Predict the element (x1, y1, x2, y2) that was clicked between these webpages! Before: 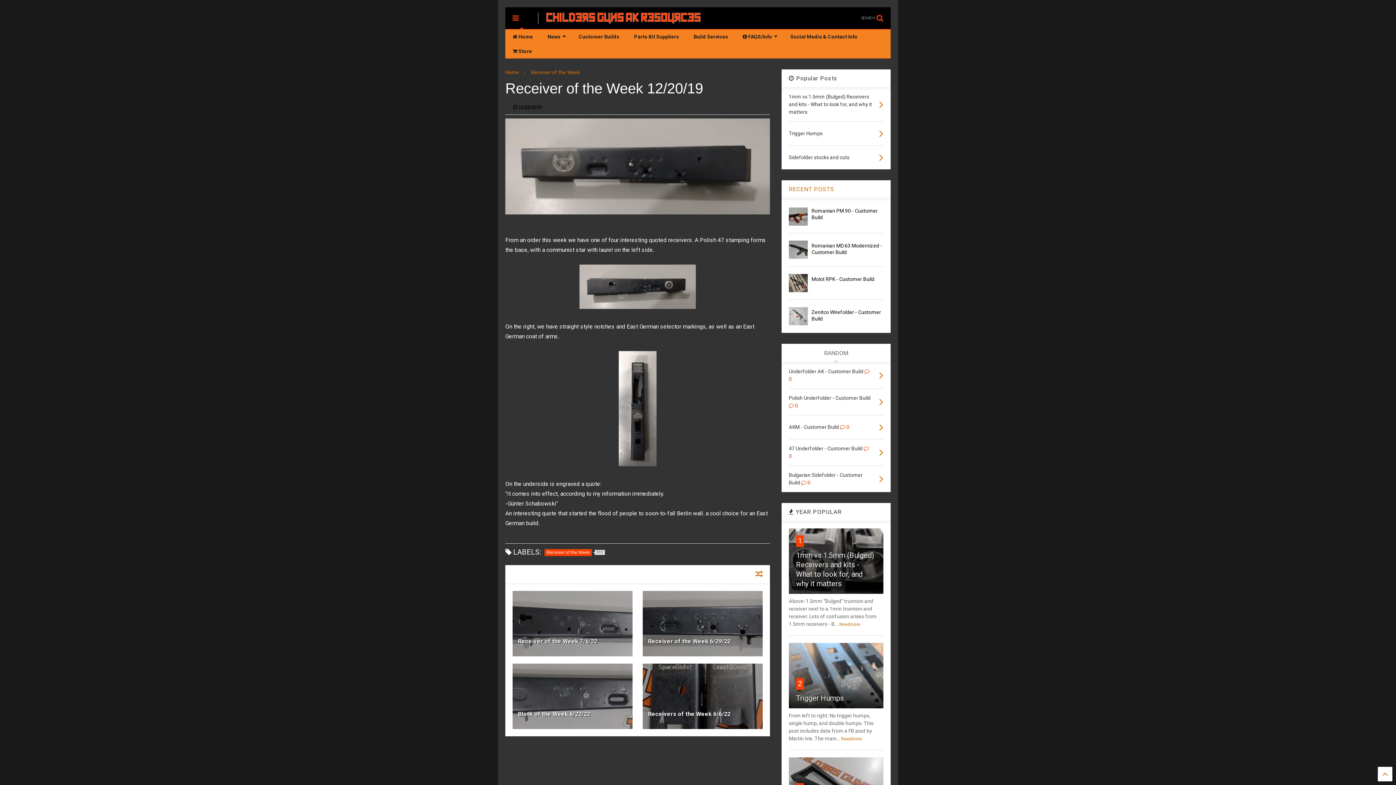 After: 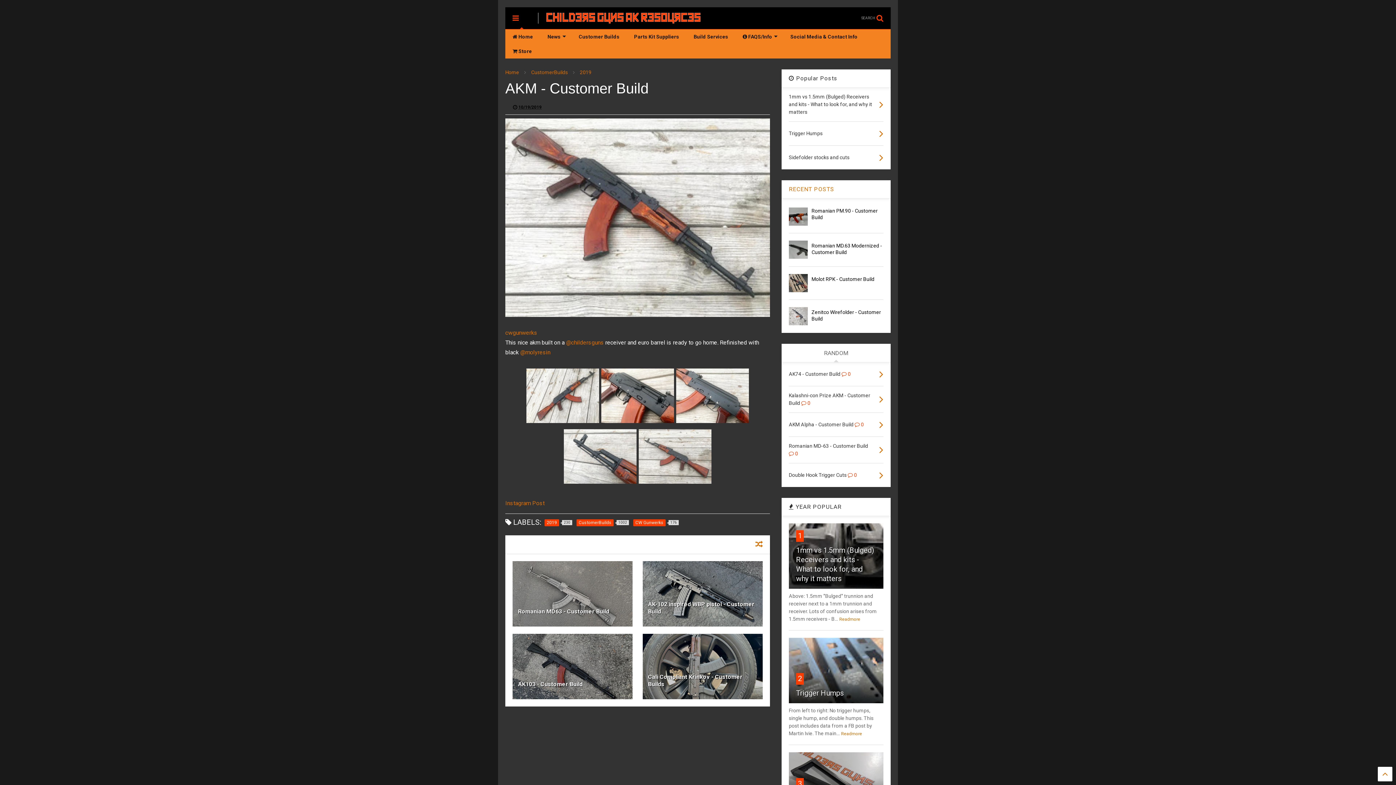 Action: bbox: (789, 424, 849, 430) label: AKM - Customer Build  0